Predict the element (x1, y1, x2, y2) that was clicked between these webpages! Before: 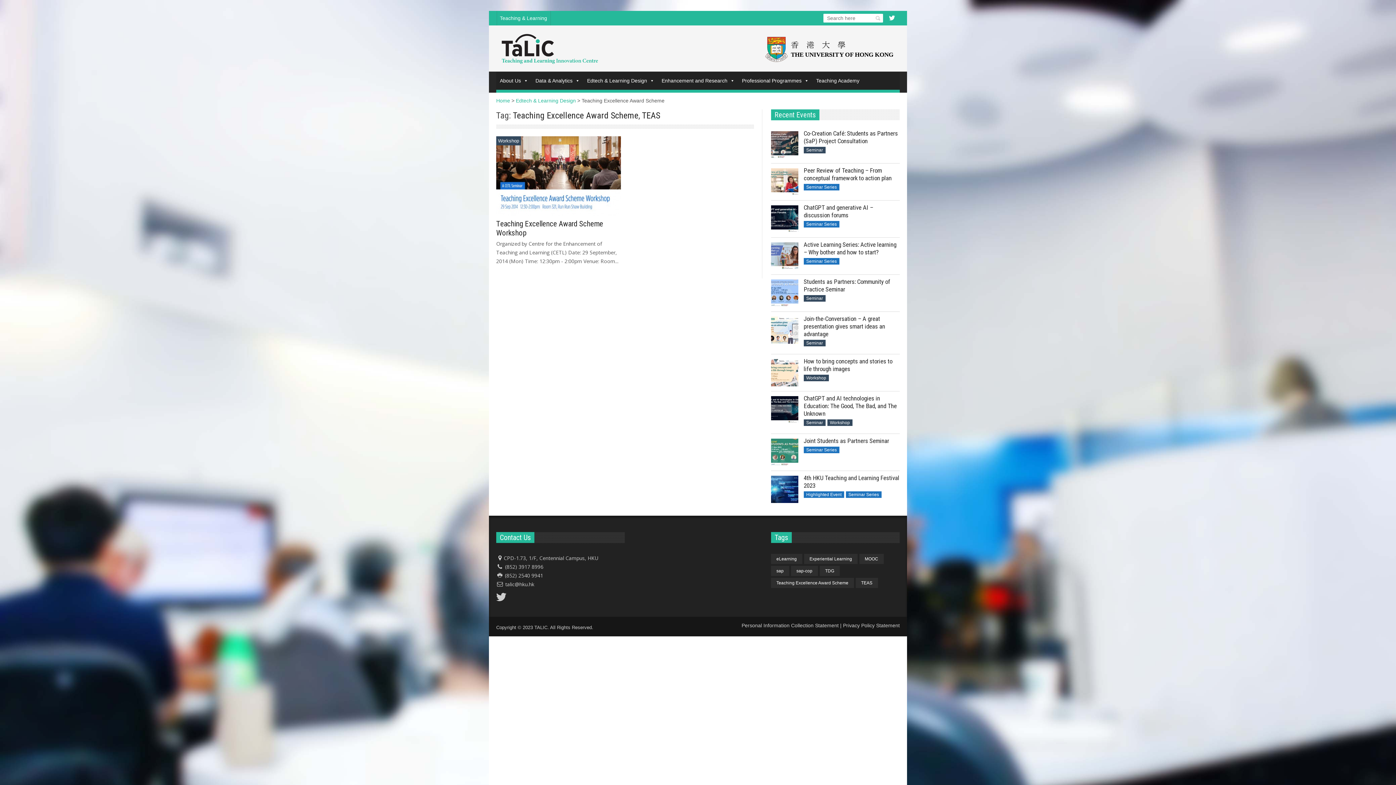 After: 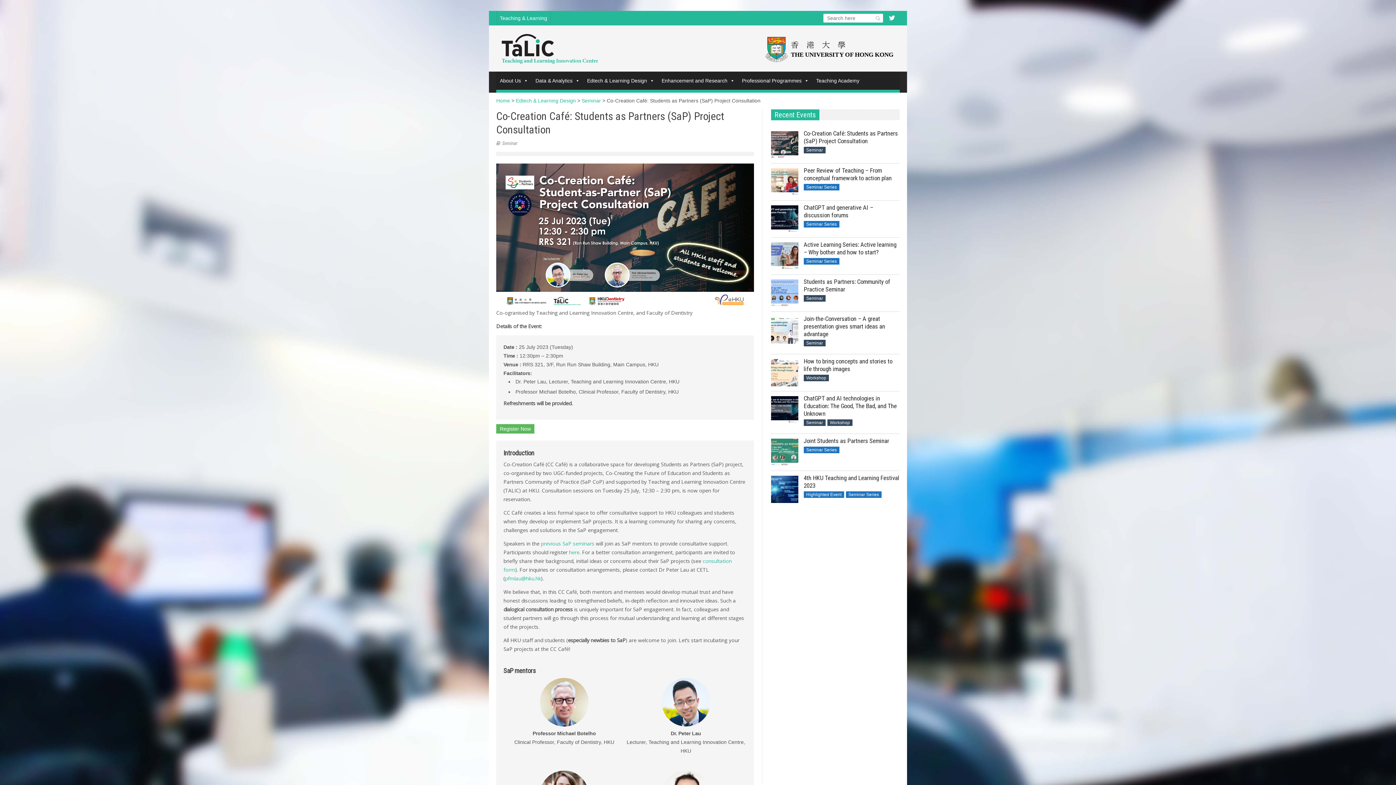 Action: bbox: (803, 129, 898, 144) label: Co-Creation Café: Students as Partners (SaP) Project Consultation